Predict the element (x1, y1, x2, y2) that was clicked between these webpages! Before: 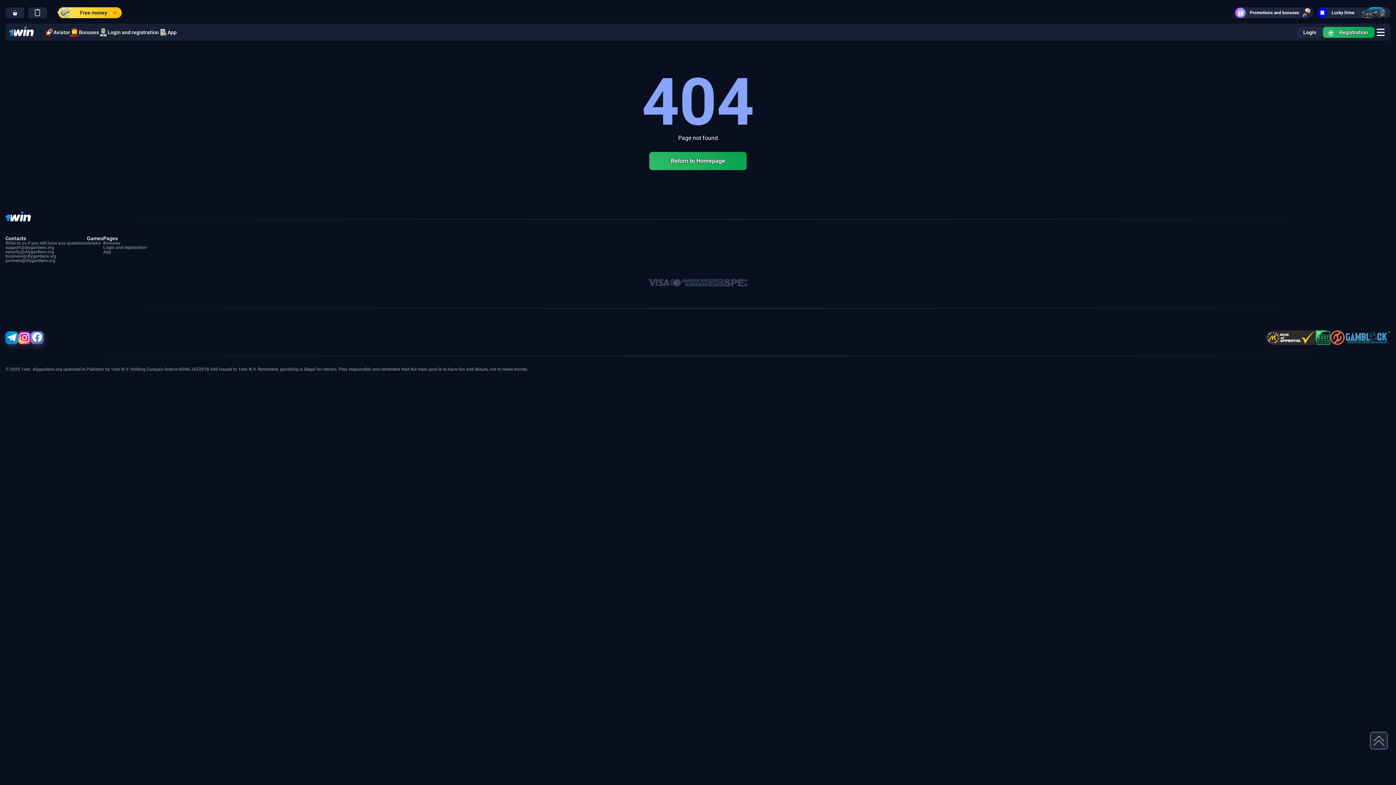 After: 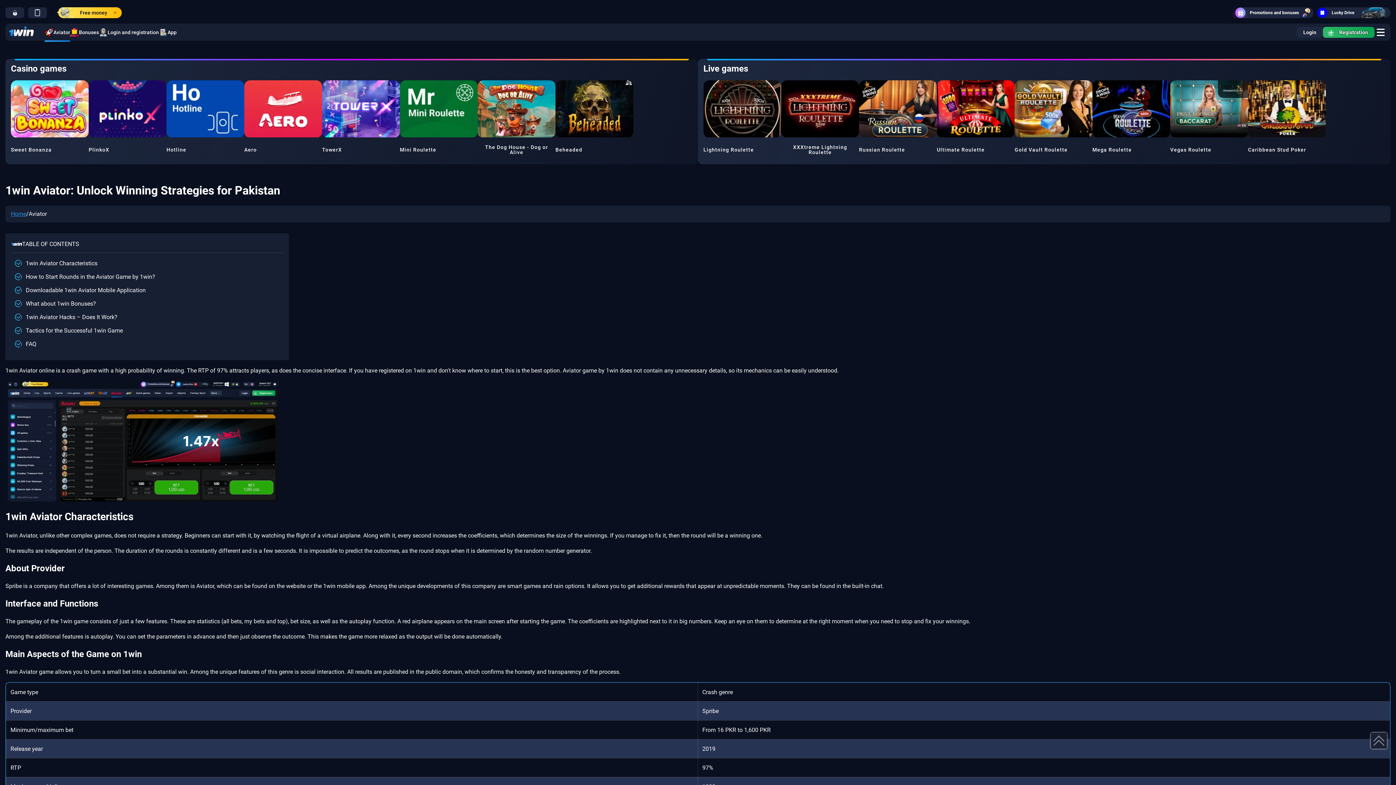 Action: bbox: (86, 241, 103, 245) label: Aviator